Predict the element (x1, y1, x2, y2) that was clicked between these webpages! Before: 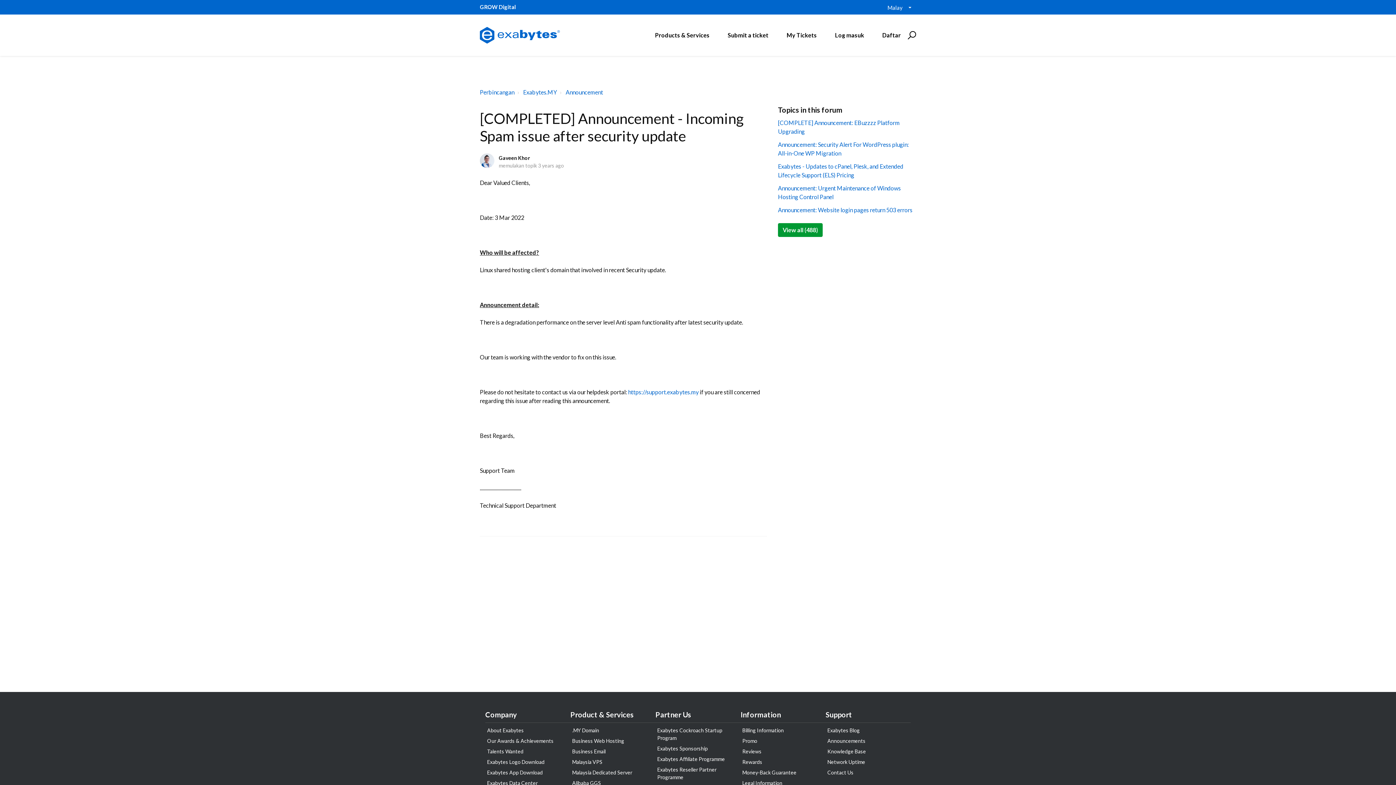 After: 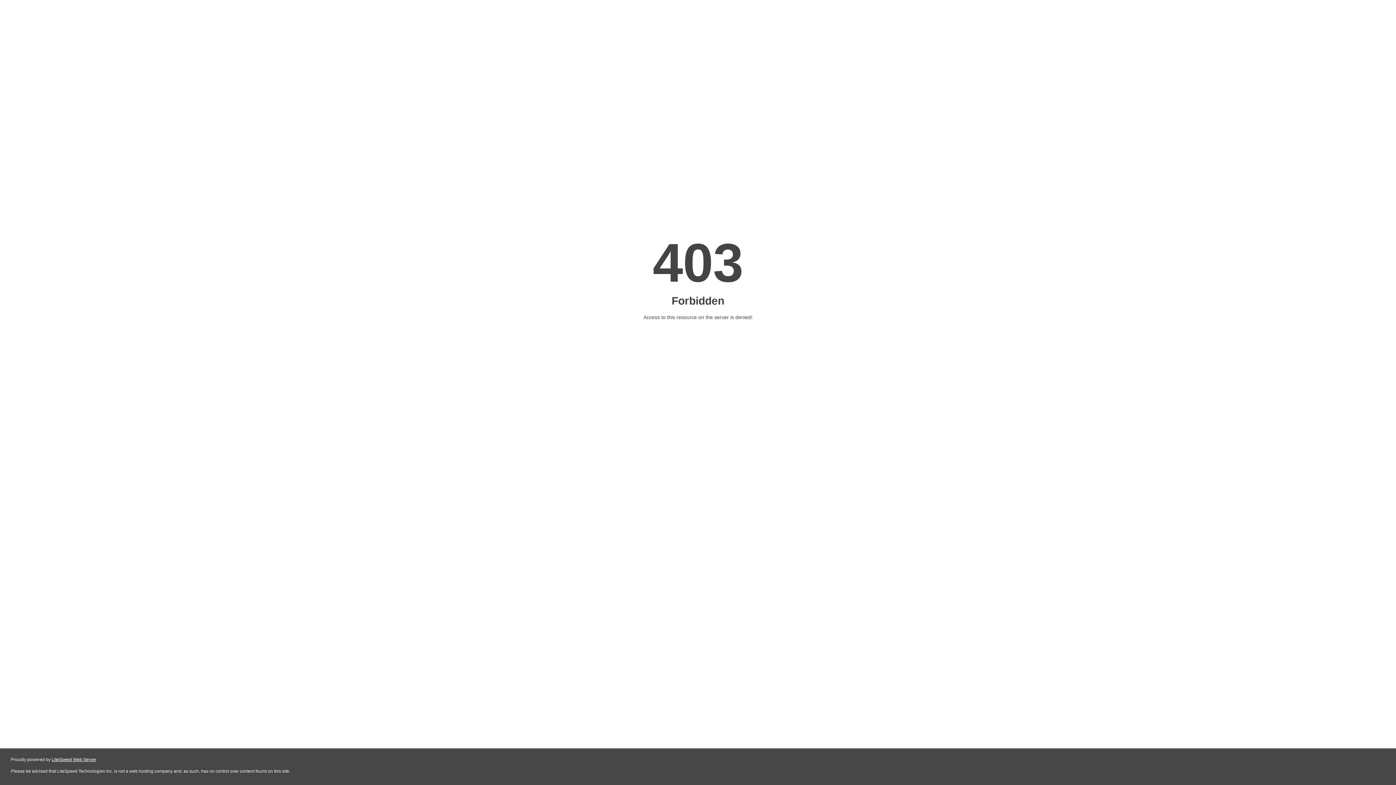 Action: bbox: (487, 748, 523, 754) label: Talents Wanted